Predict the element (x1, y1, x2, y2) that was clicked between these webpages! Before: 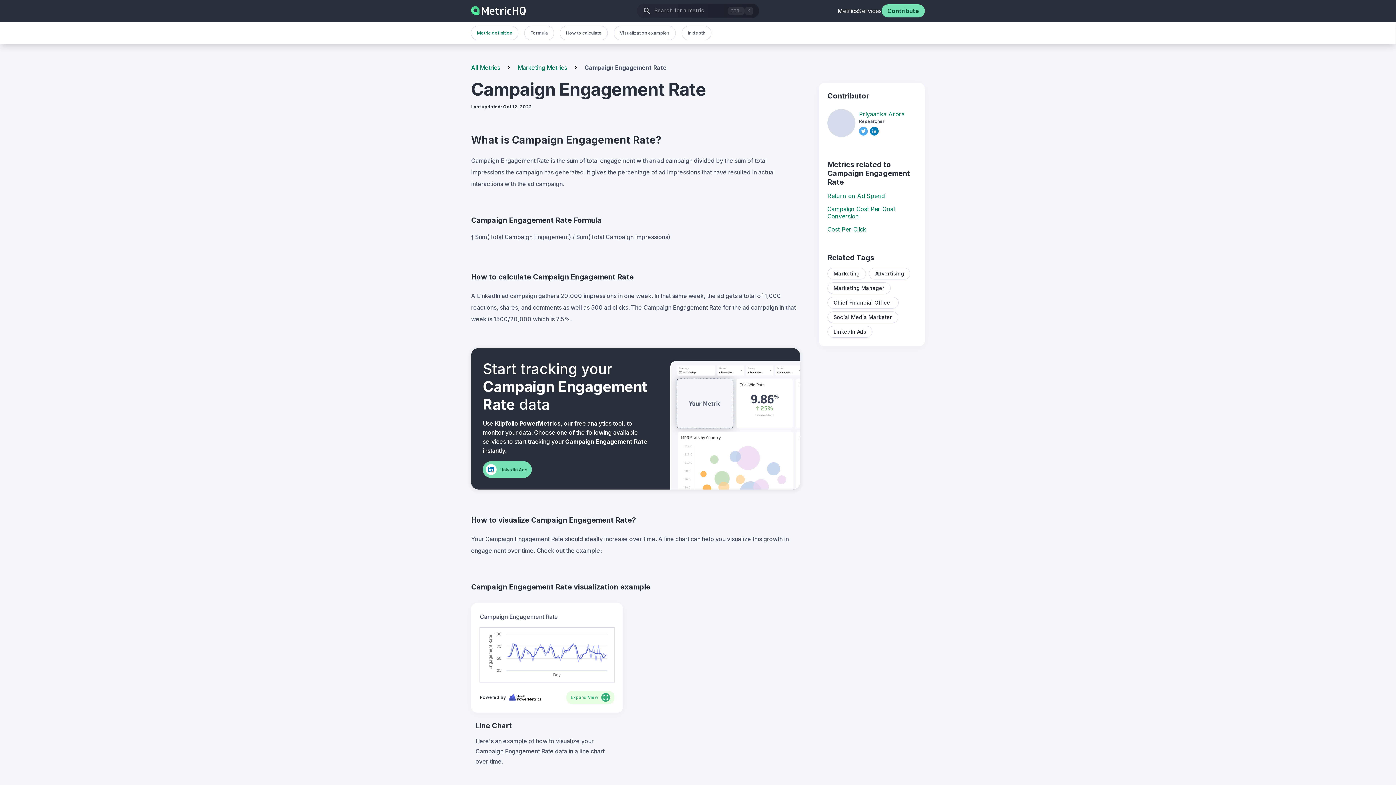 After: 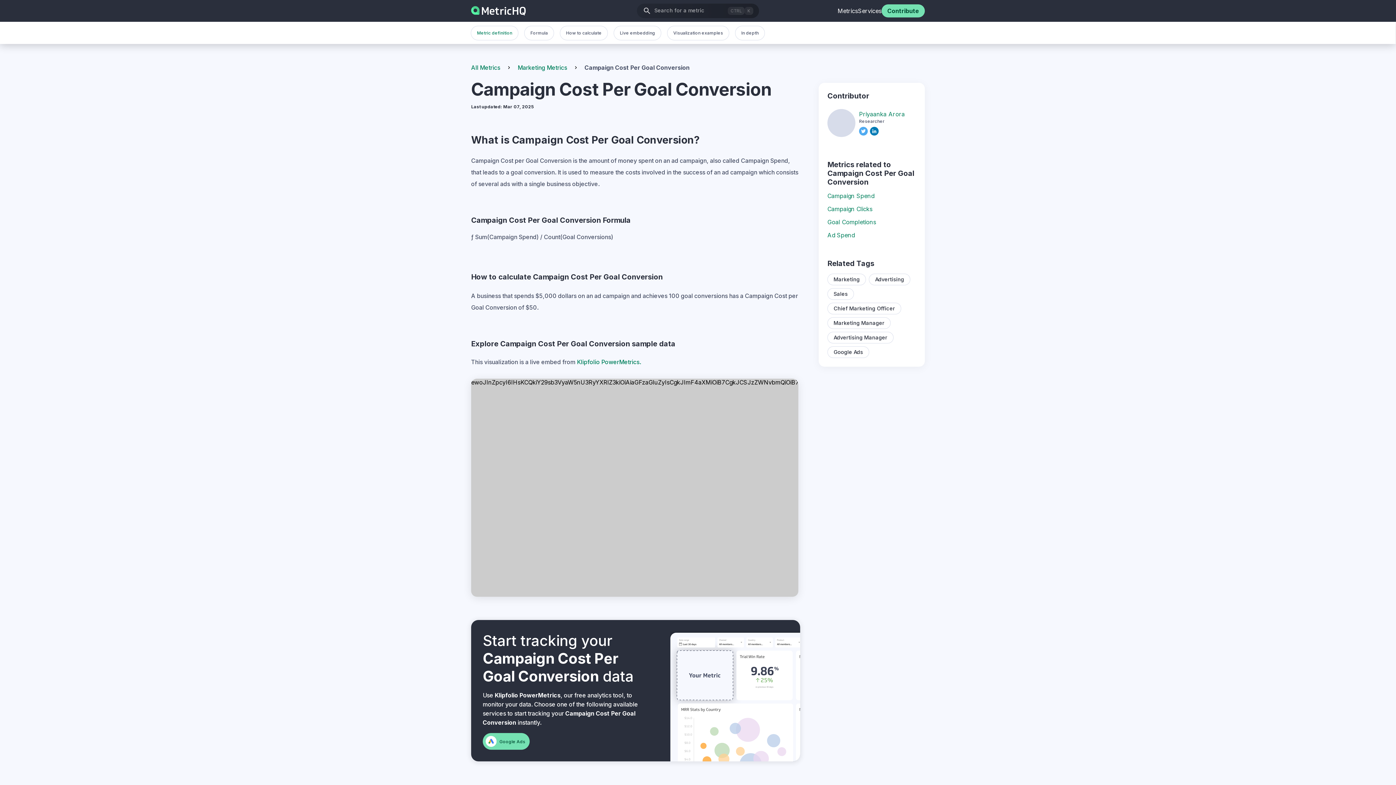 Action: bbox: (827, 205, 916, 220) label: Campaign Cost Per Goal Conversion